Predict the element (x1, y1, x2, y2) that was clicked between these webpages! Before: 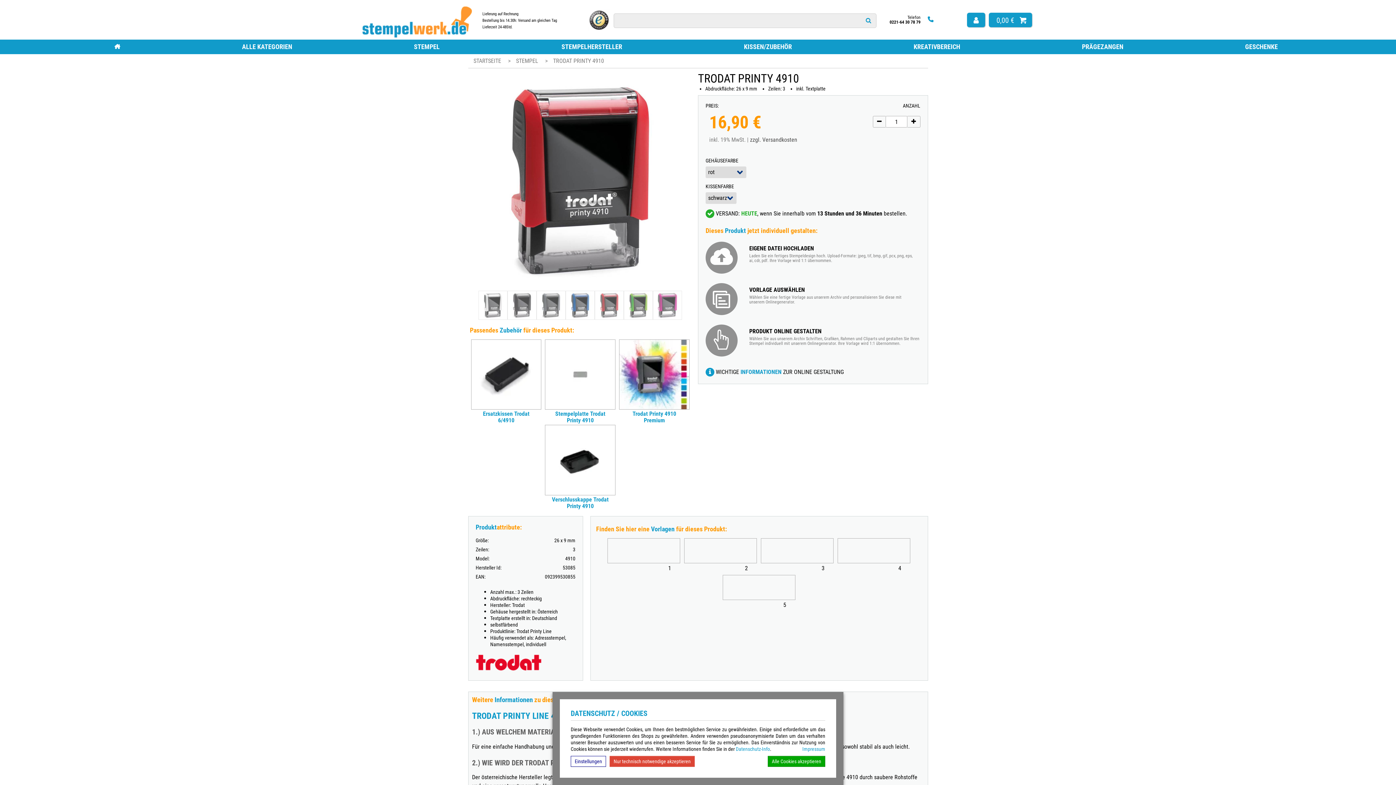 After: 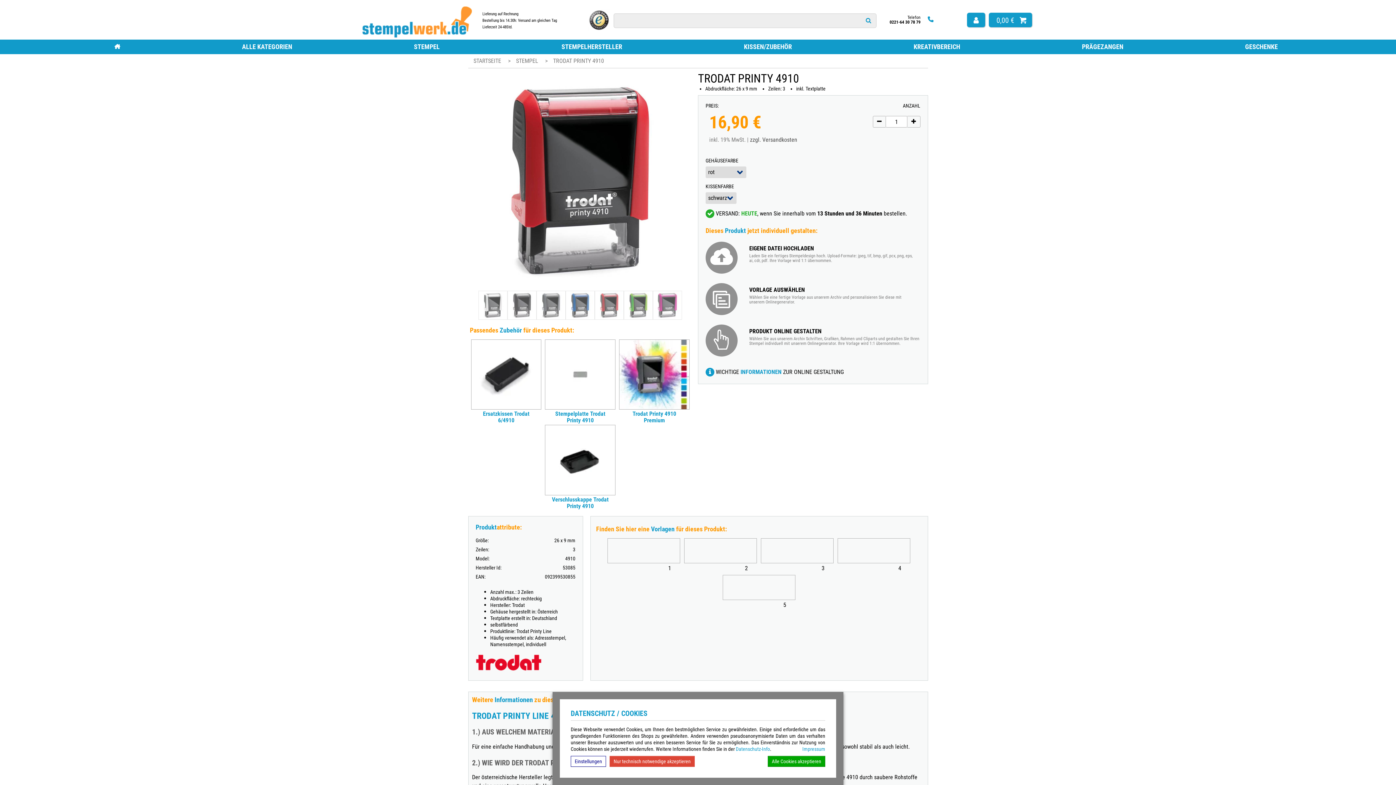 Action: bbox: (928, 16, 933, 23)